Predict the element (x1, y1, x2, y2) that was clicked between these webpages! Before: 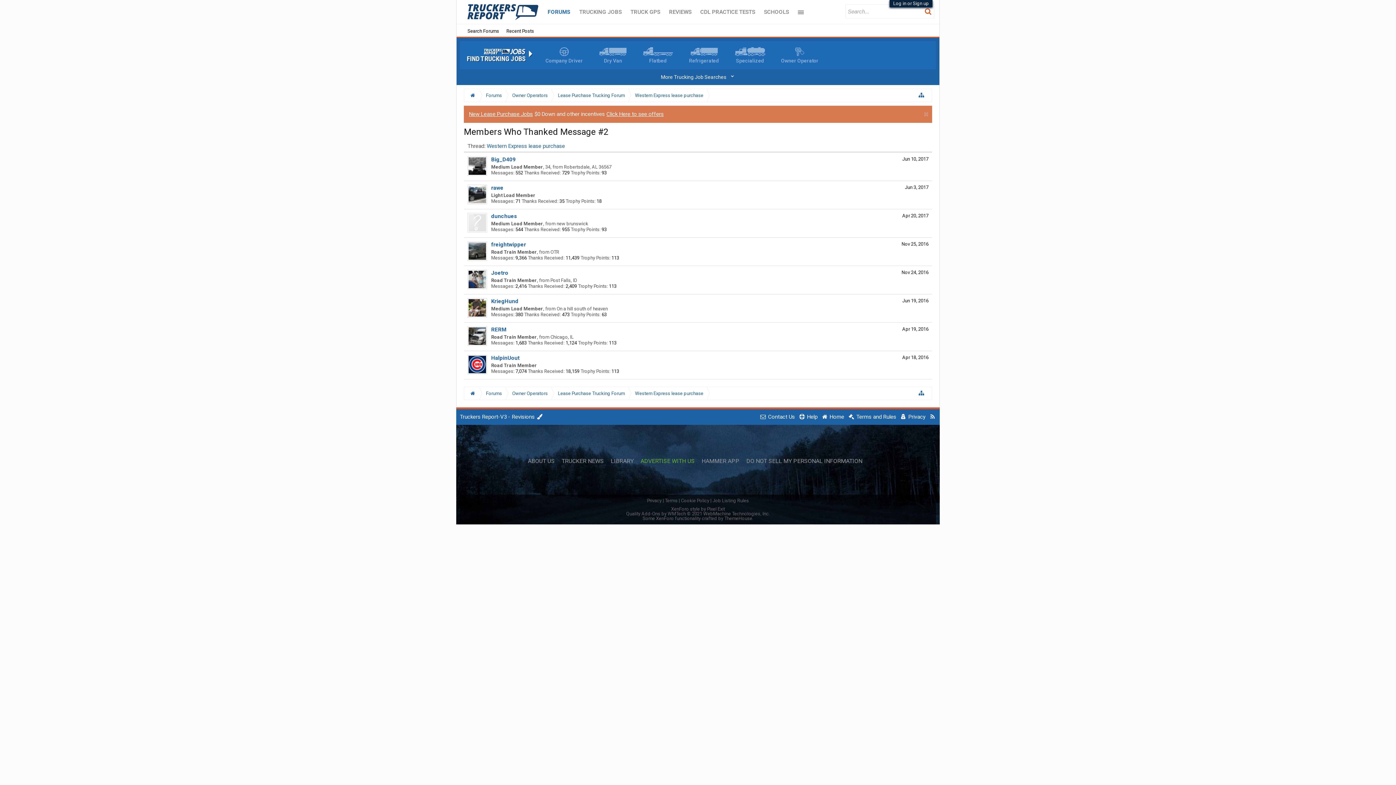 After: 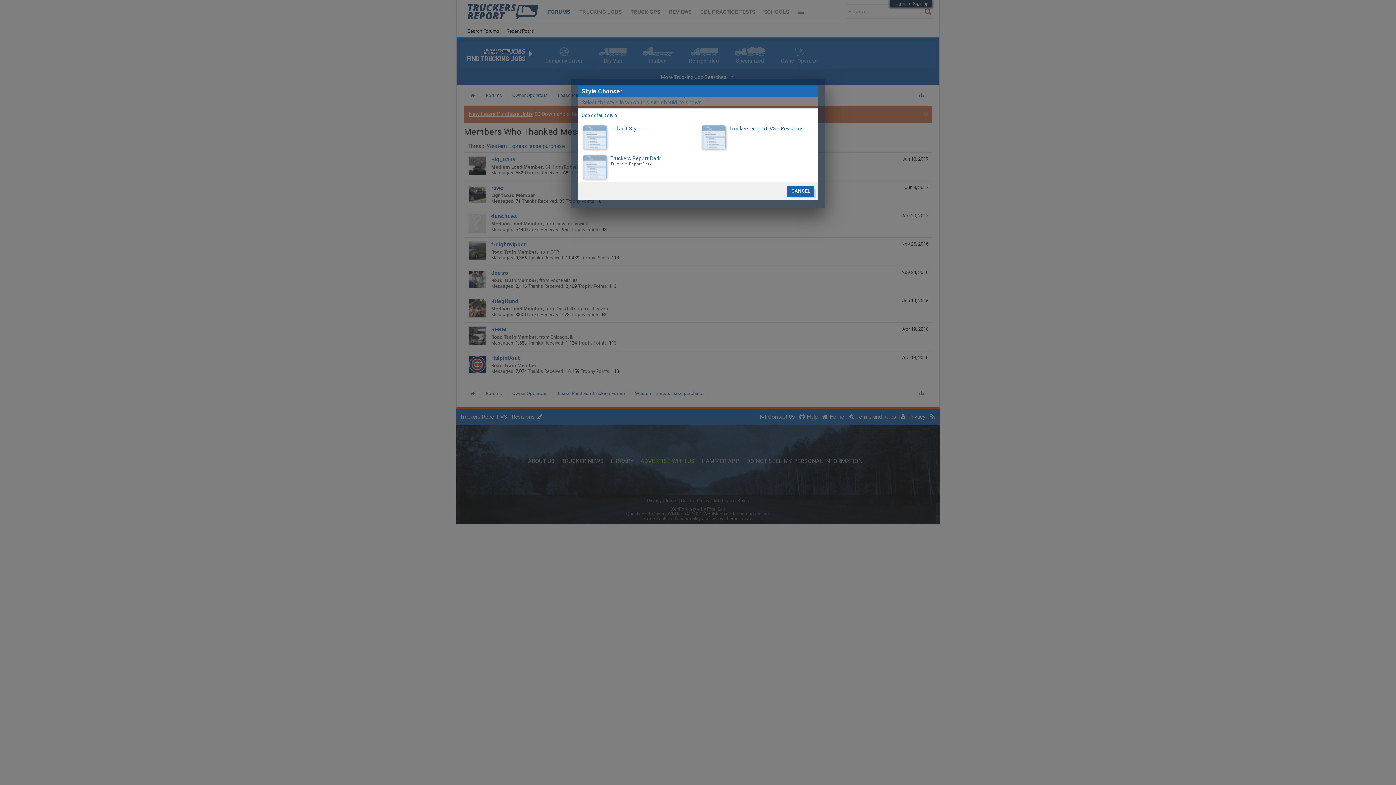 Action: label: Truckers Report-V3 - Revisions  bbox: (458, 409, 545, 425)